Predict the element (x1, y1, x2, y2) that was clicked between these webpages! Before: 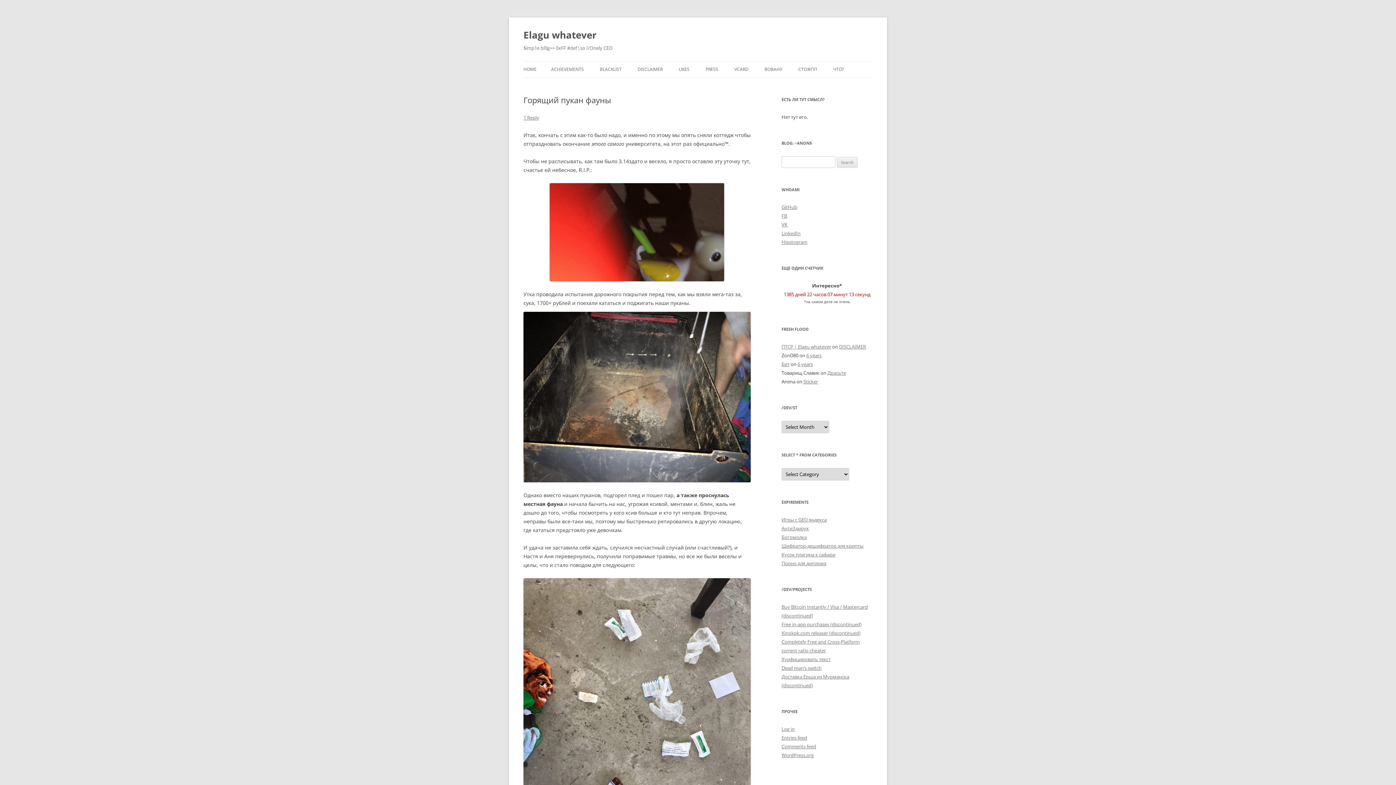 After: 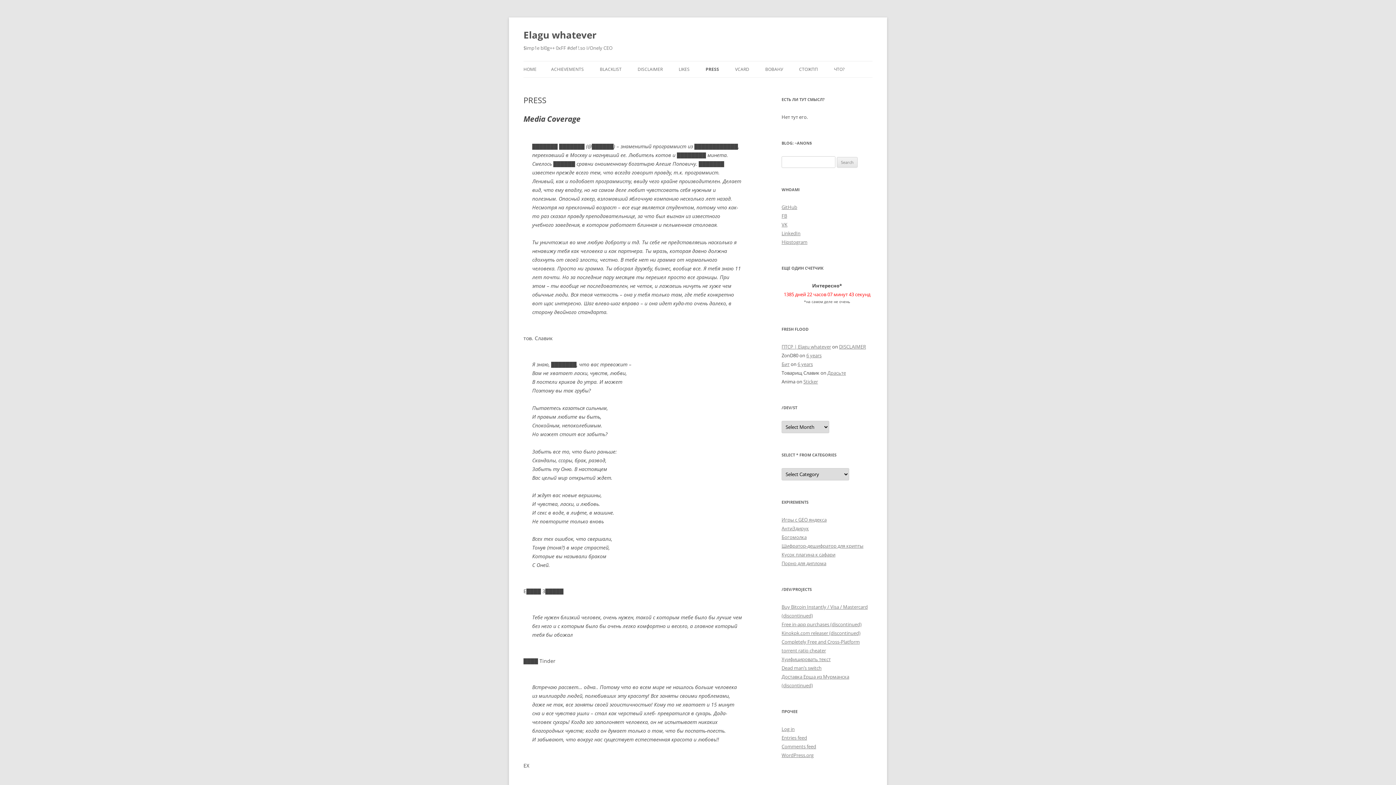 Action: label: PRESS bbox: (705, 61, 718, 77)